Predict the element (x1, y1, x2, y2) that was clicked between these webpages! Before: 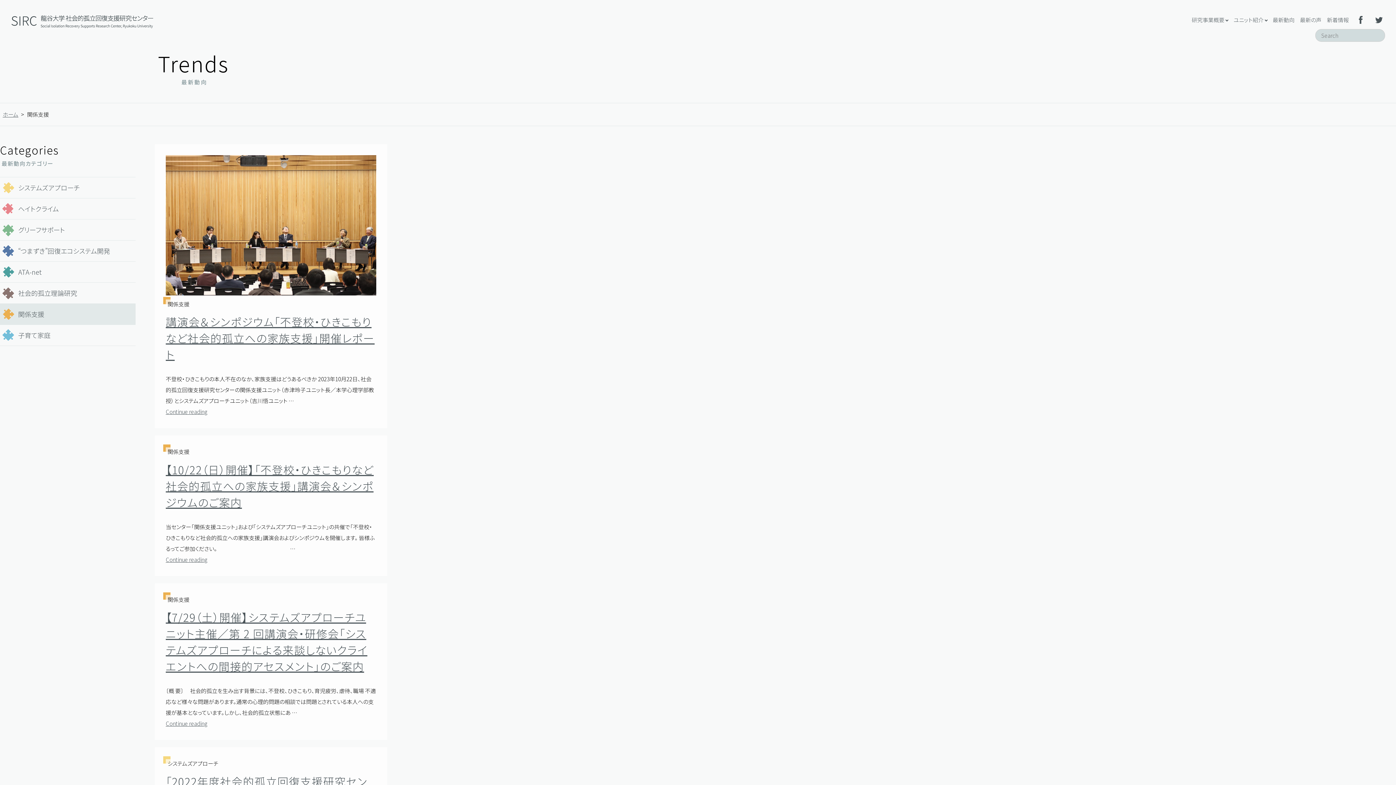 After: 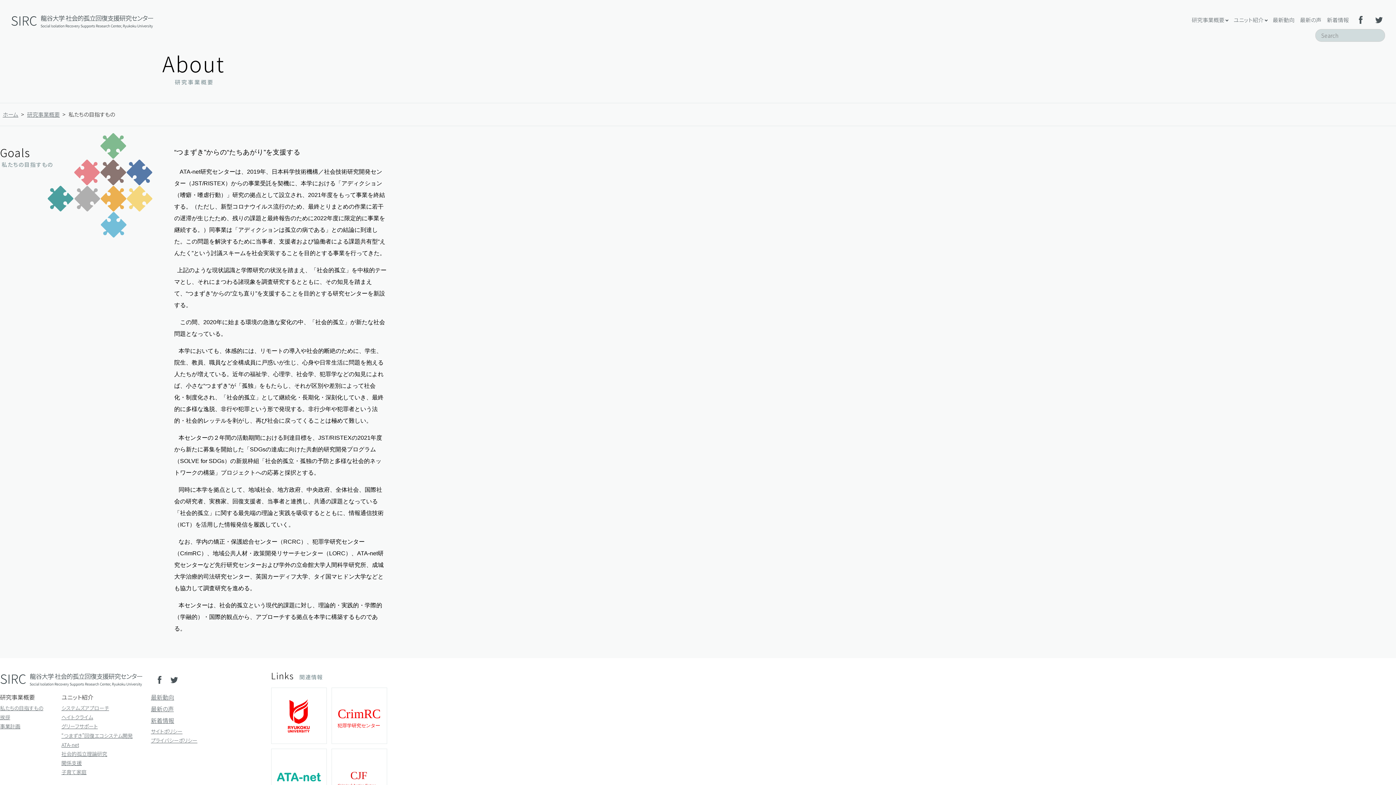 Action: bbox: (1192, 10, 1224, 29) label: 研究事業概要